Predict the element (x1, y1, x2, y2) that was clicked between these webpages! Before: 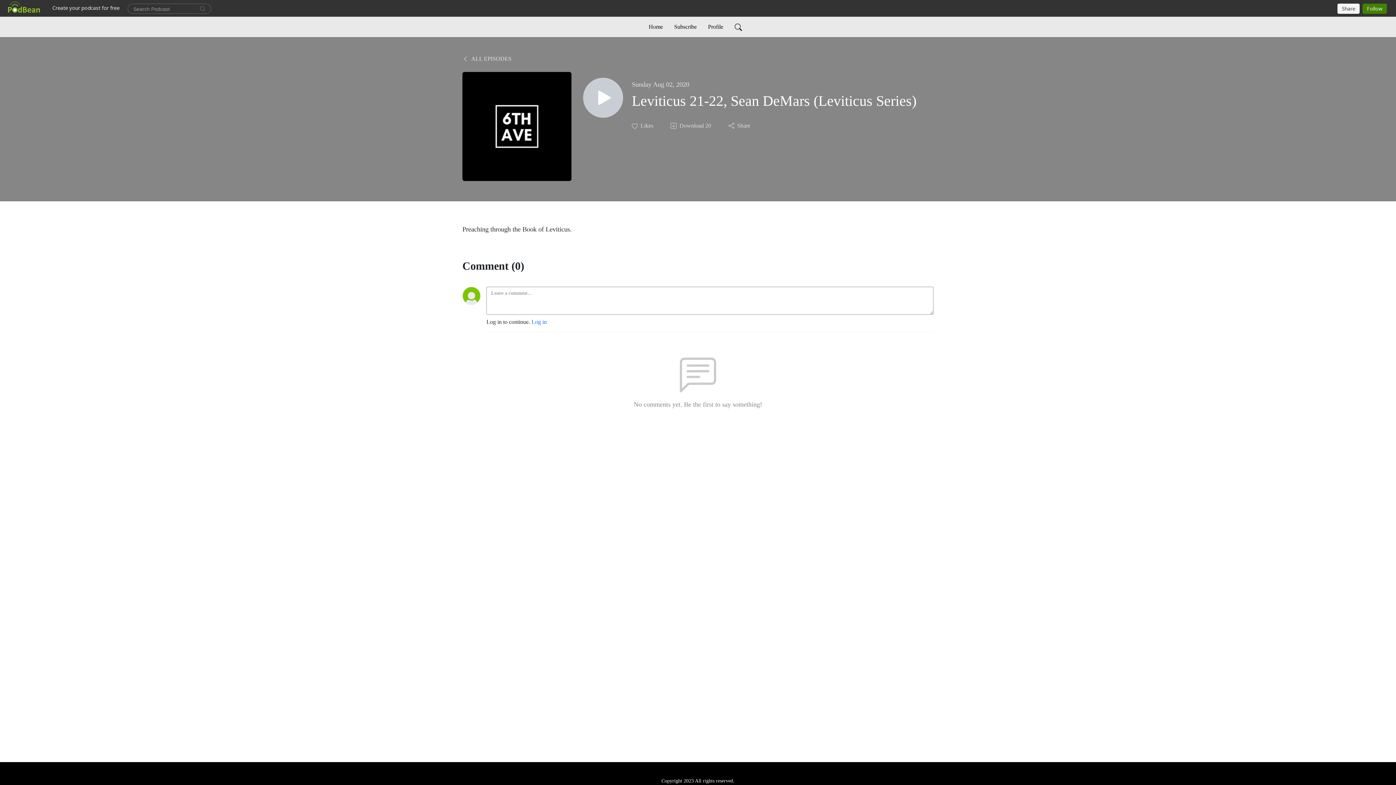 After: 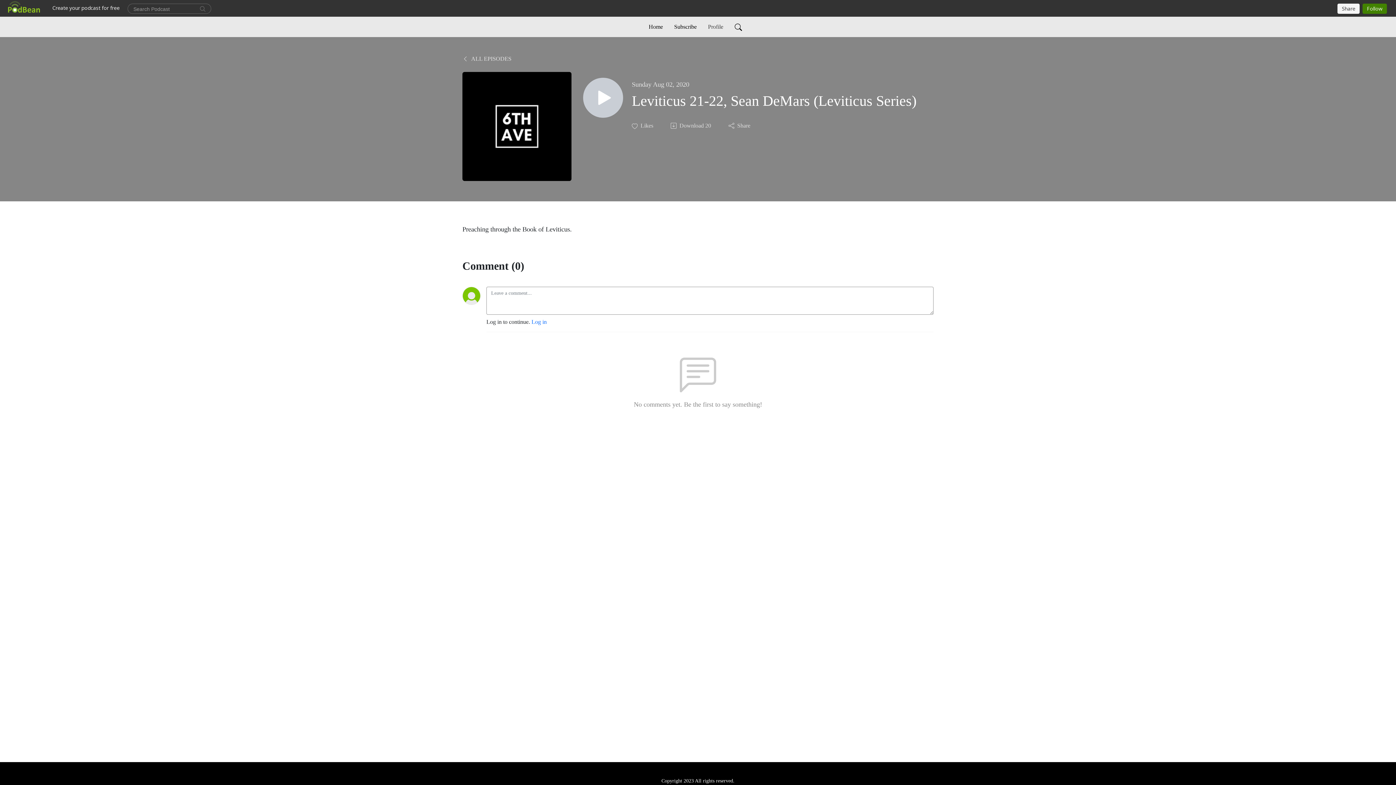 Action: label: Profile bbox: (705, 19, 726, 34)